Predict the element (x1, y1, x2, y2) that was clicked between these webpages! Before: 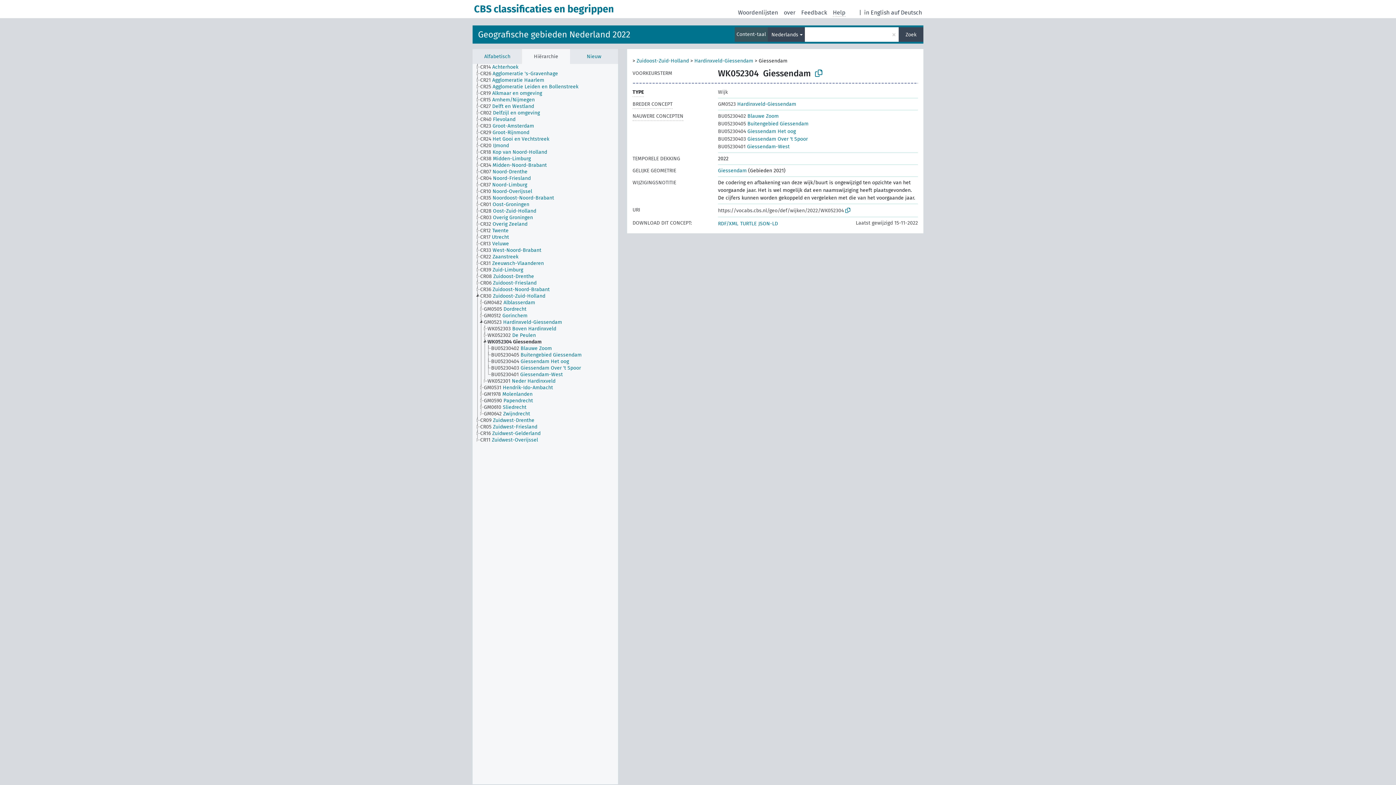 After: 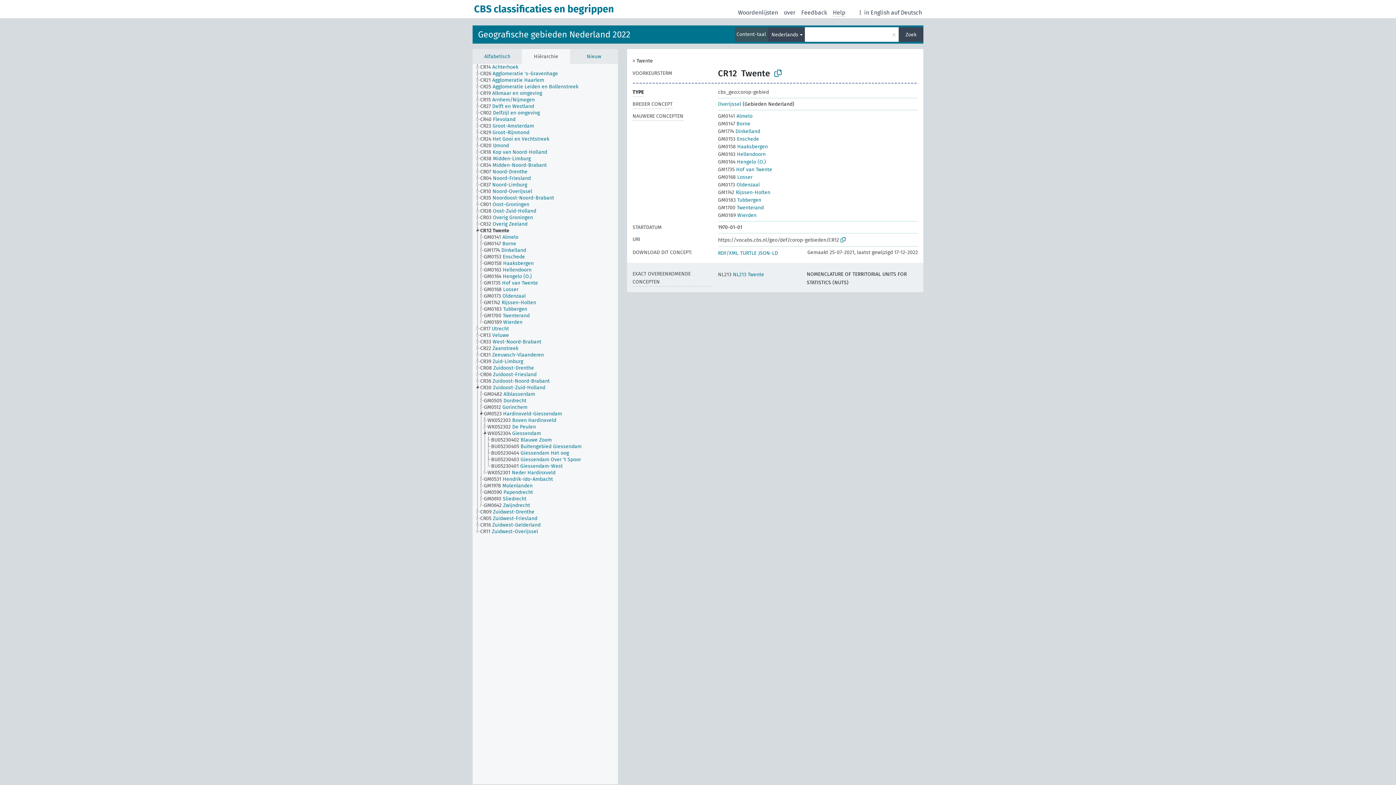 Action: label: CR12 Twente bbox: (480, 227, 515, 234)